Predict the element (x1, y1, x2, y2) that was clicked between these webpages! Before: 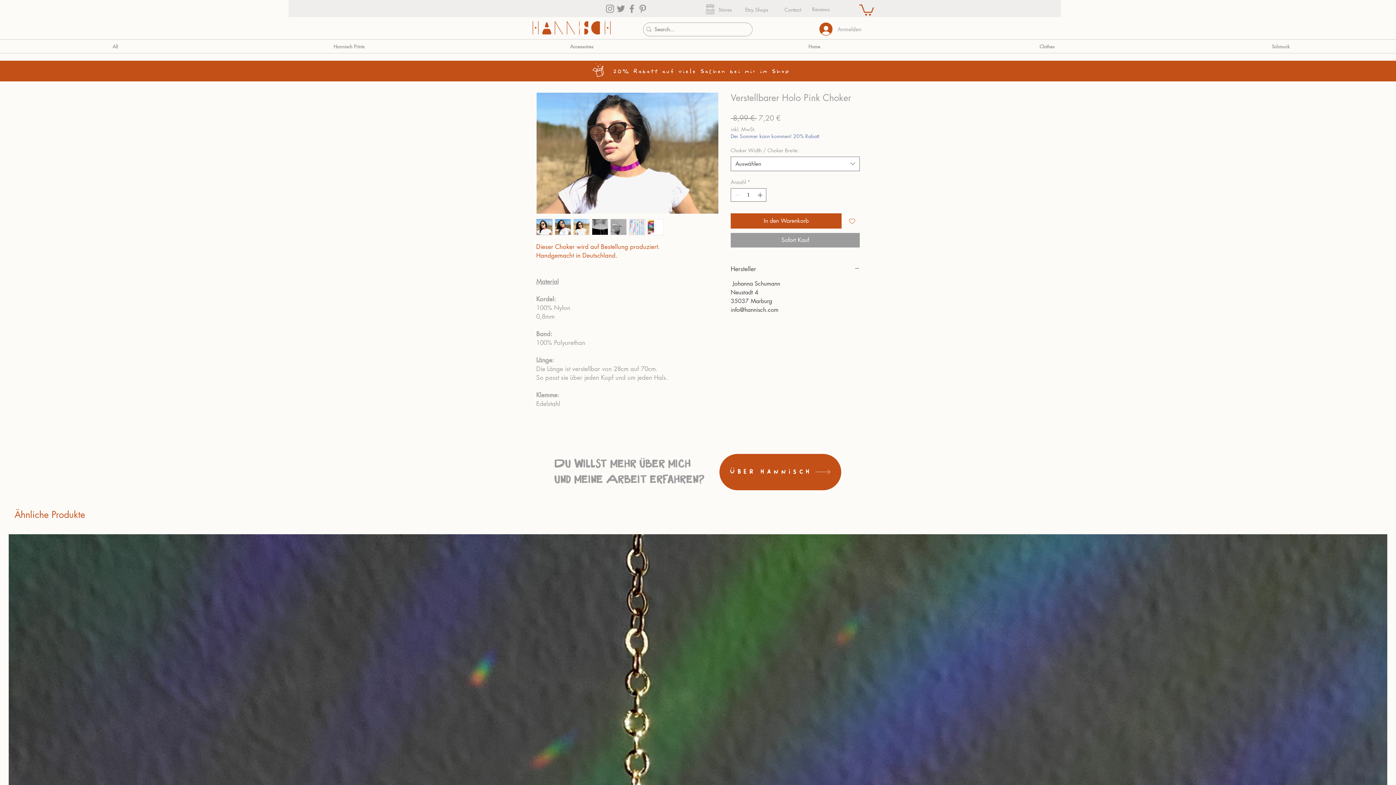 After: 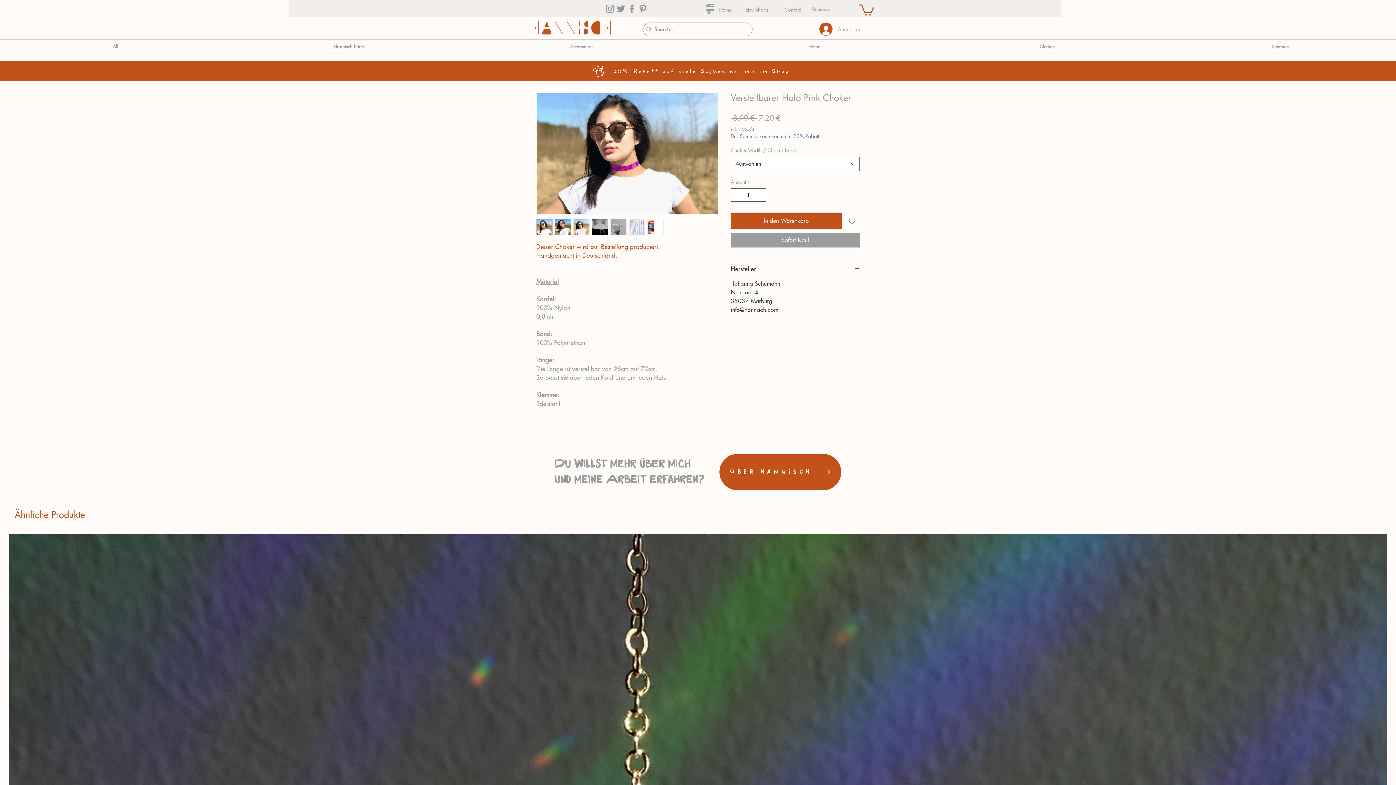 Action: label: Instagram bbox: (604, 3, 615, 14)